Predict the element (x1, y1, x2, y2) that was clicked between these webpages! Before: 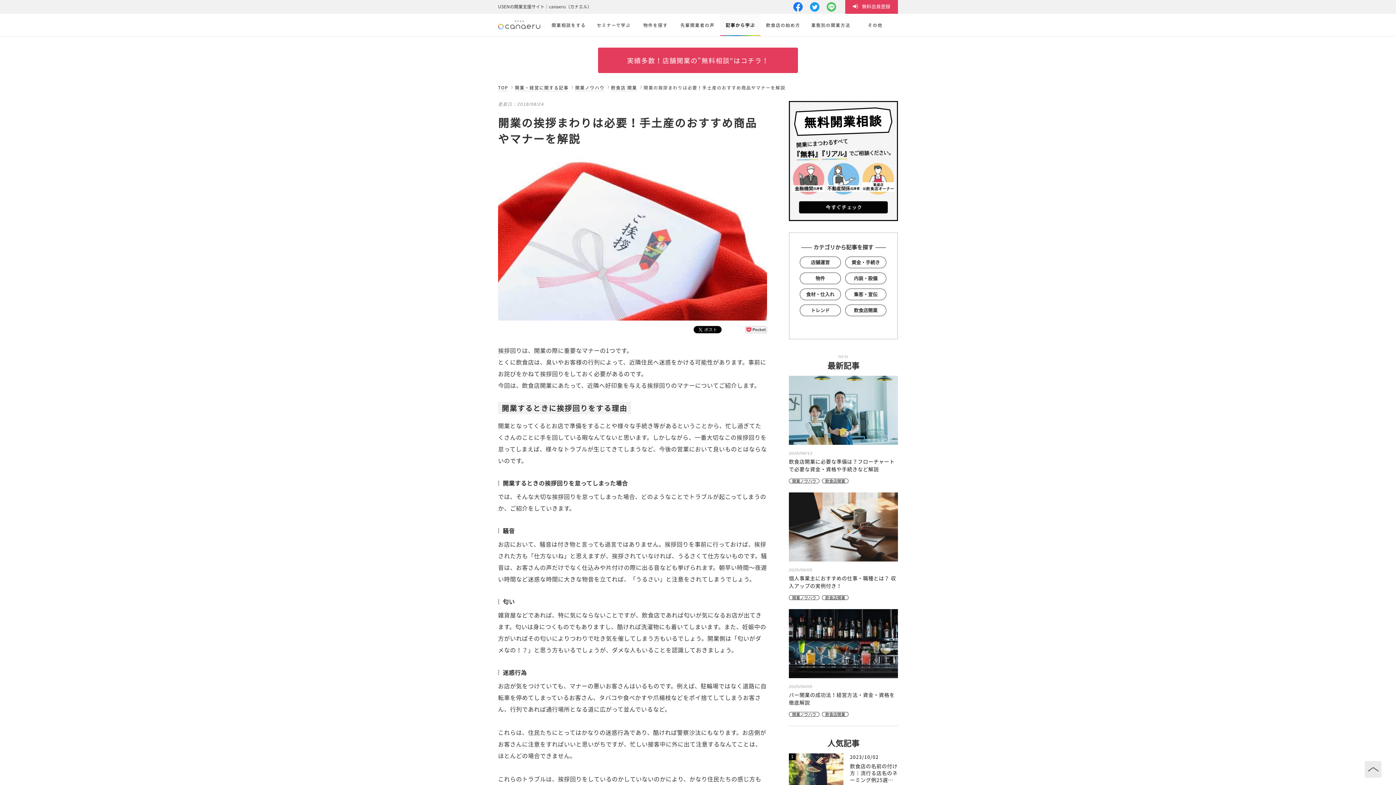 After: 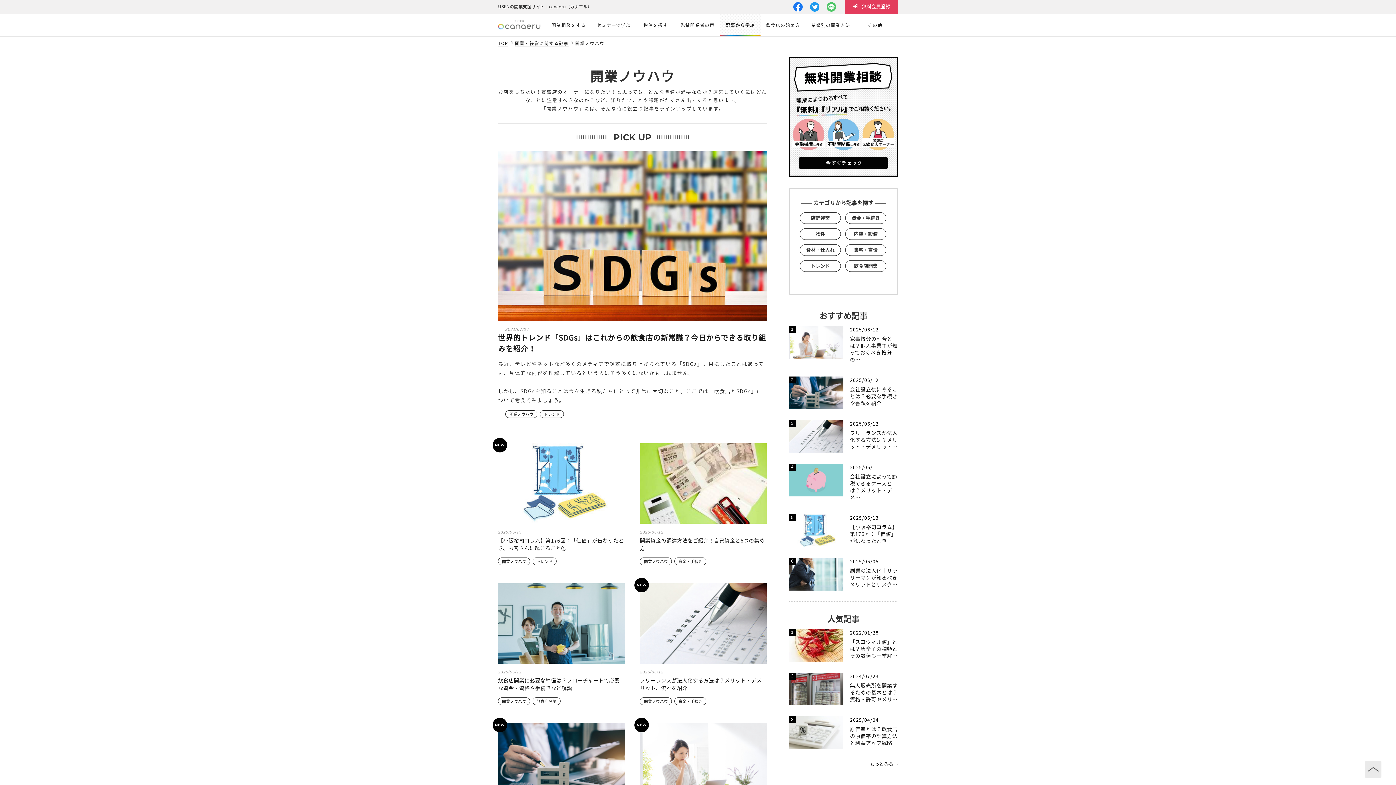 Action: bbox: (792, 712, 816, 716) label: 開業ノウハウ